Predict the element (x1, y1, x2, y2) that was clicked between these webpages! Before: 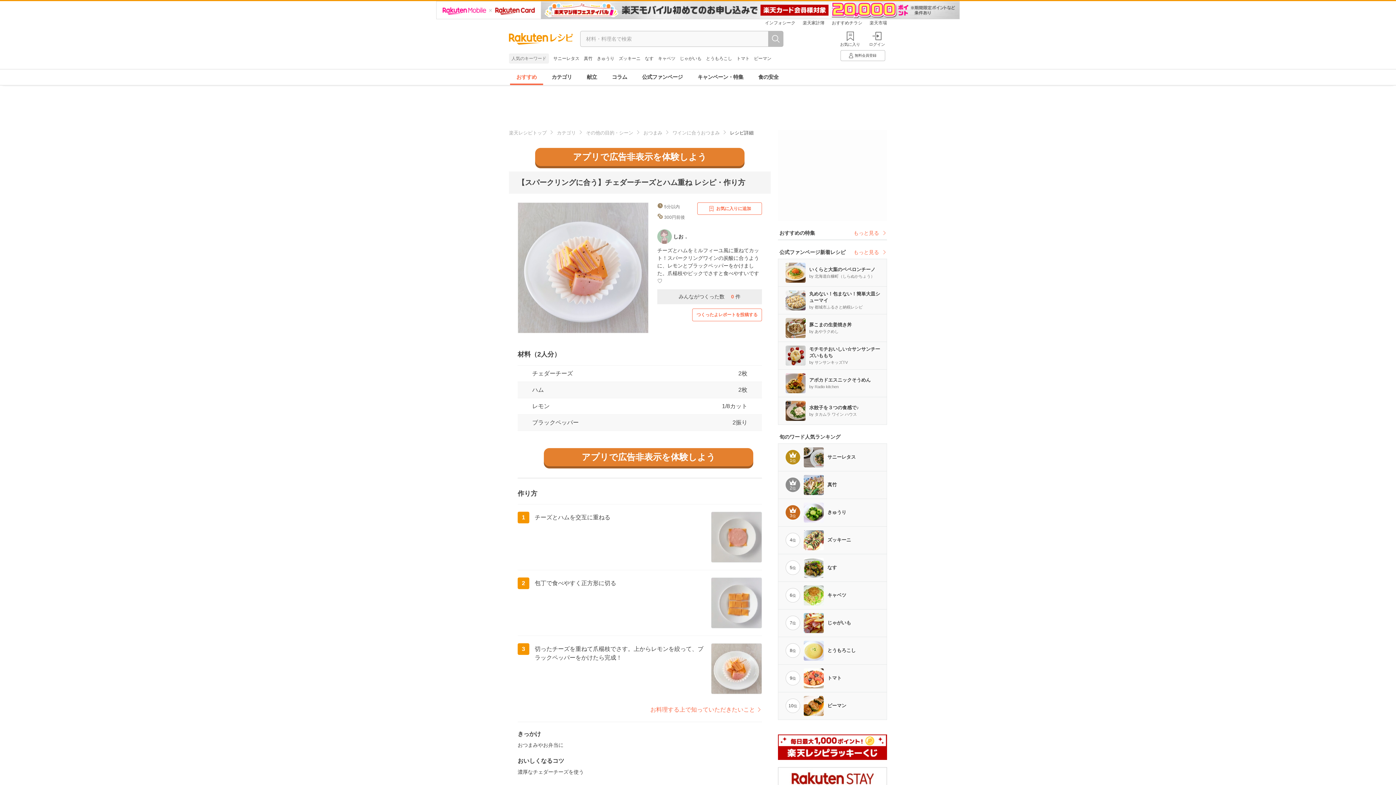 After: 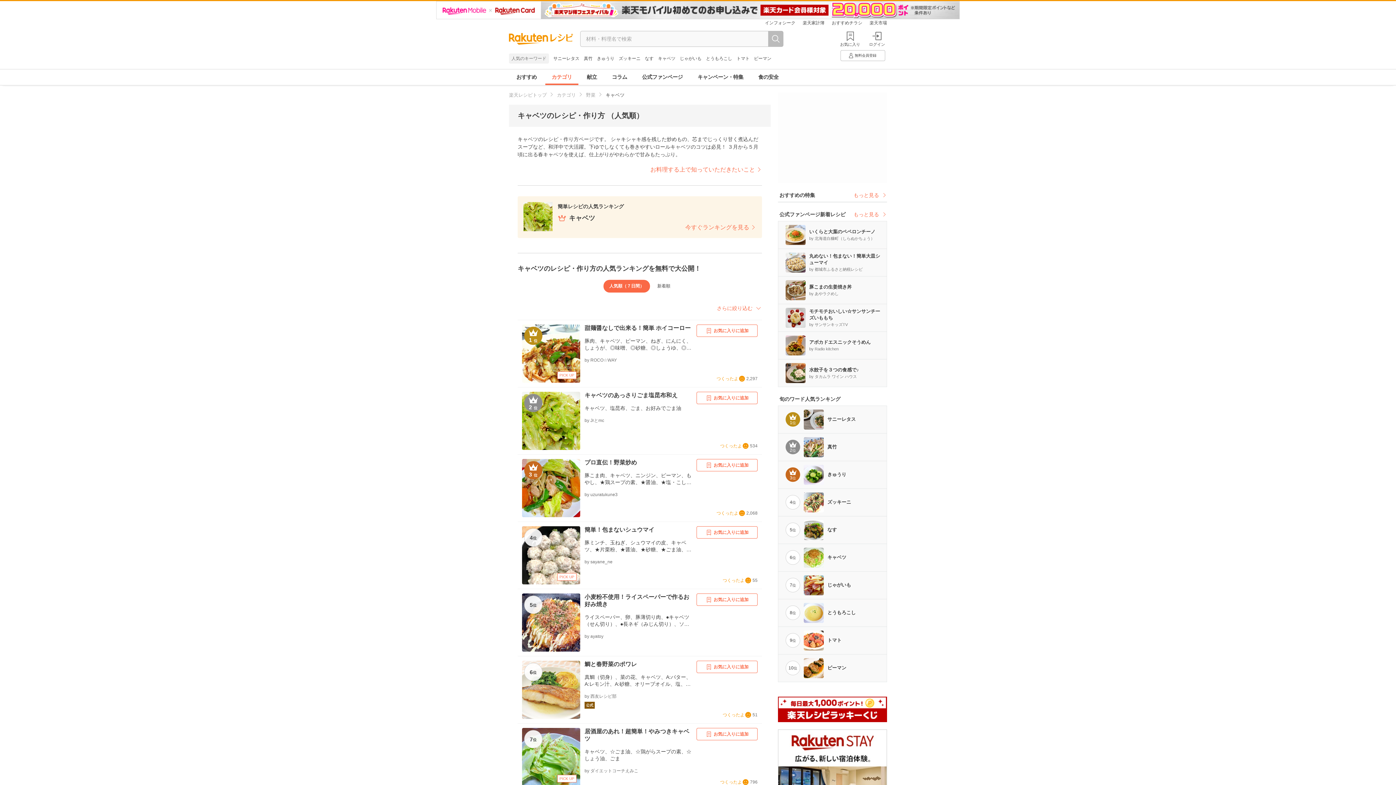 Action: bbox: (658, 56, 675, 61) label: キャベツ